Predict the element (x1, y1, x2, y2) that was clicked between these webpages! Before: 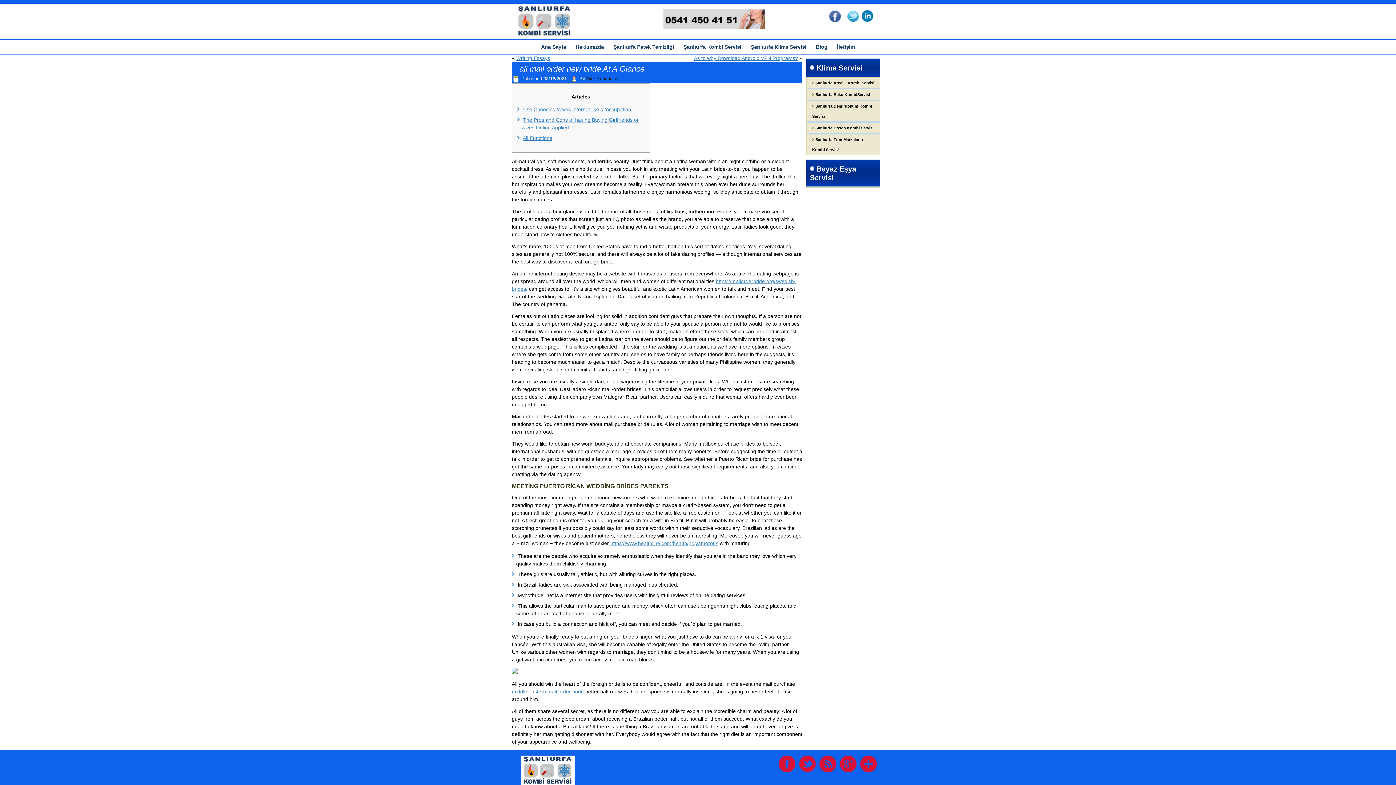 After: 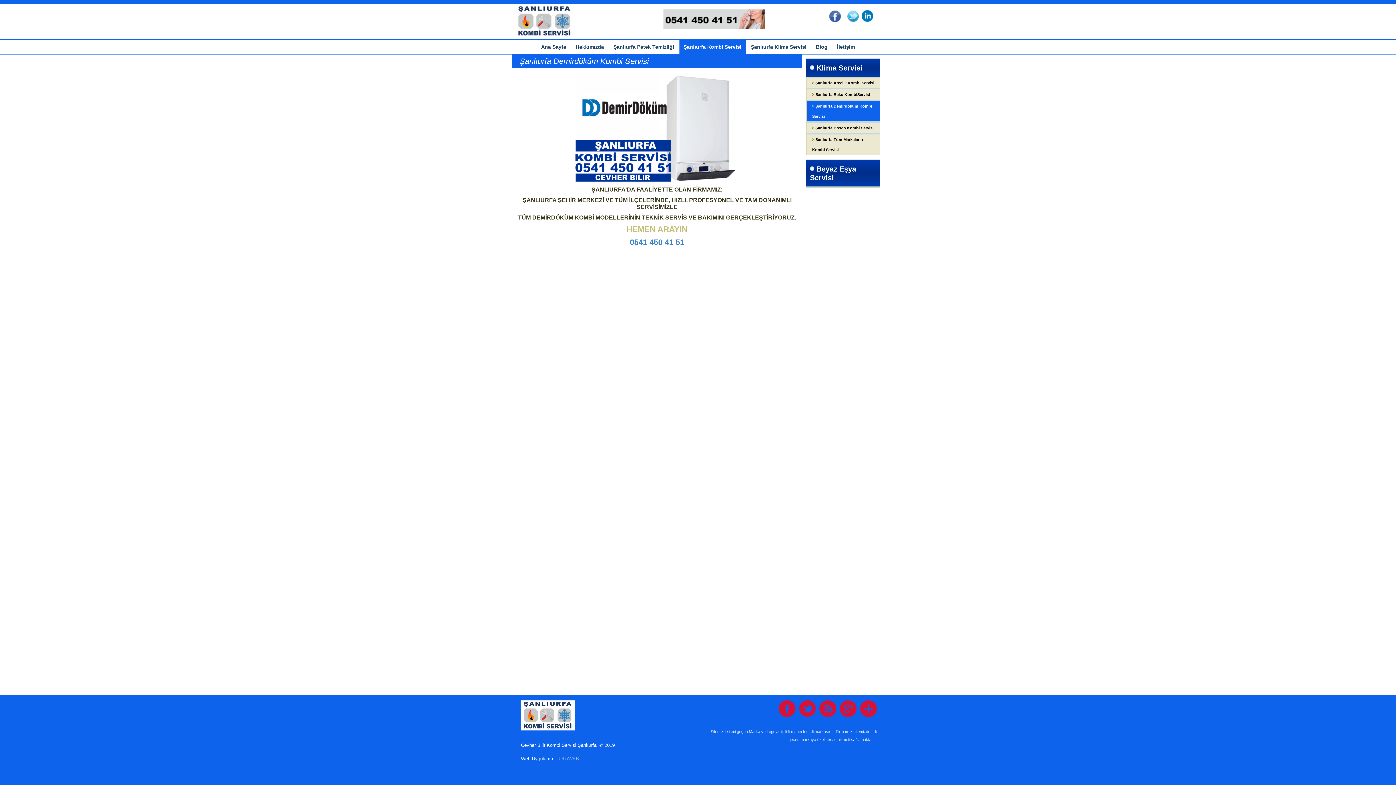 Action: label: Şanlıurfa Demirdöküm Kombi Servisi bbox: (806, 101, 880, 121)